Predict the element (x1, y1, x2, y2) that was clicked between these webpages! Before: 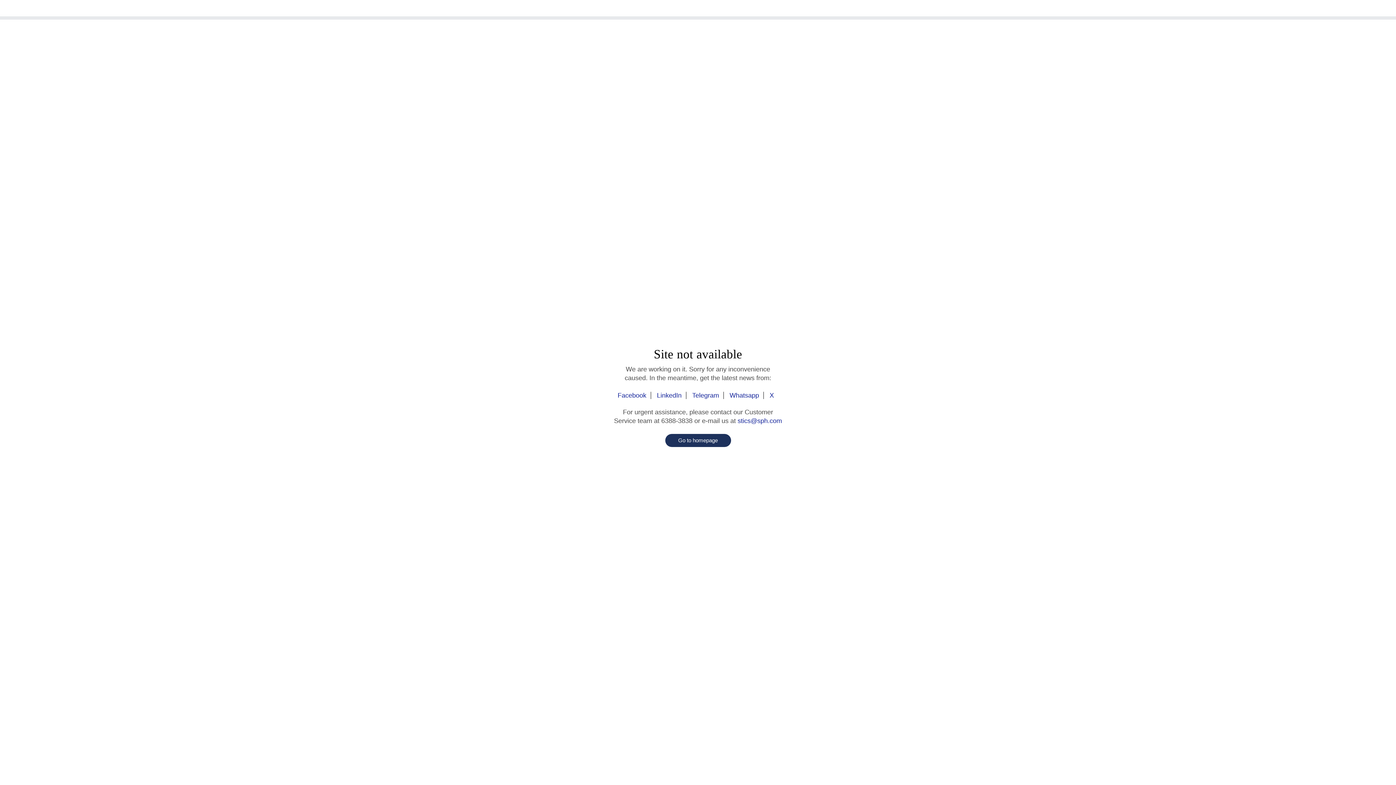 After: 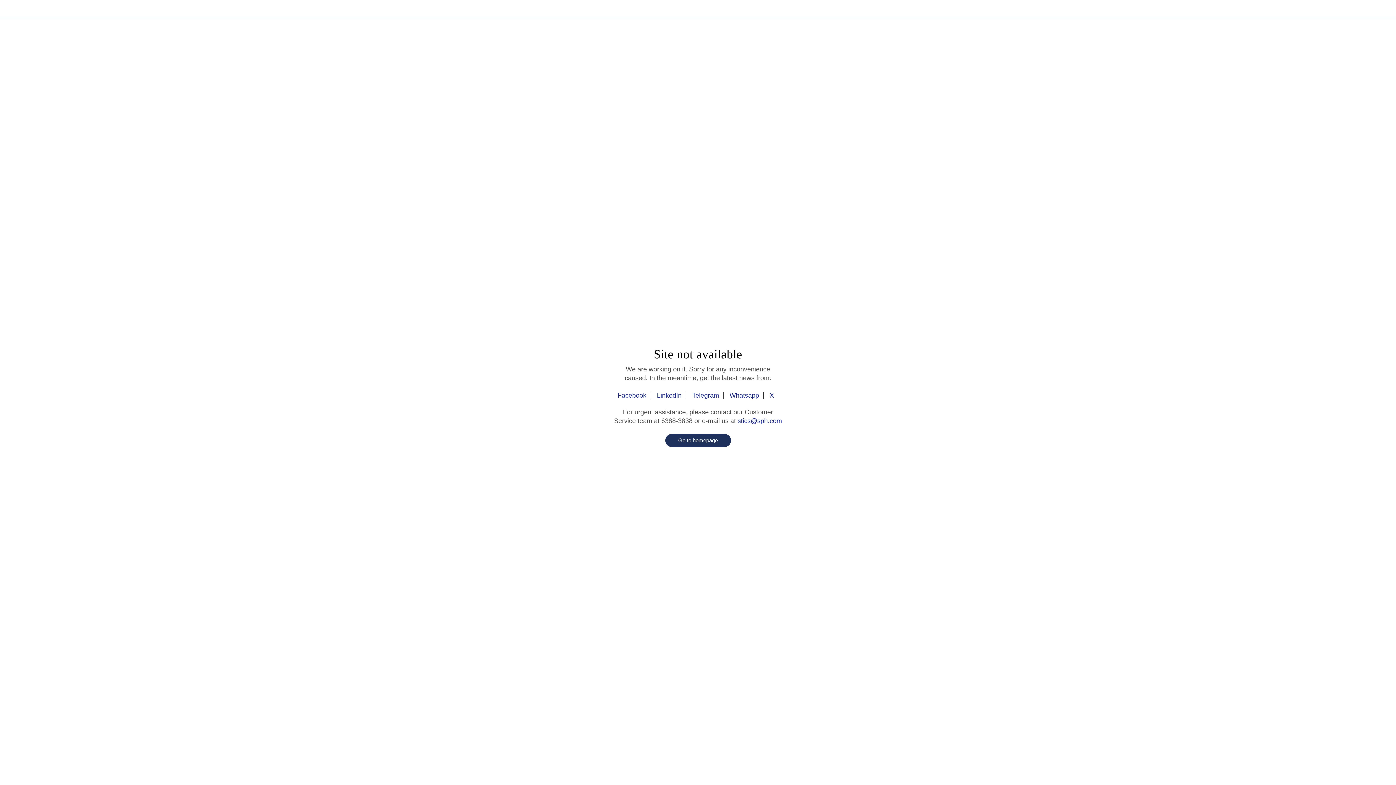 Action: label: X bbox: (765, 392, 778, 399)